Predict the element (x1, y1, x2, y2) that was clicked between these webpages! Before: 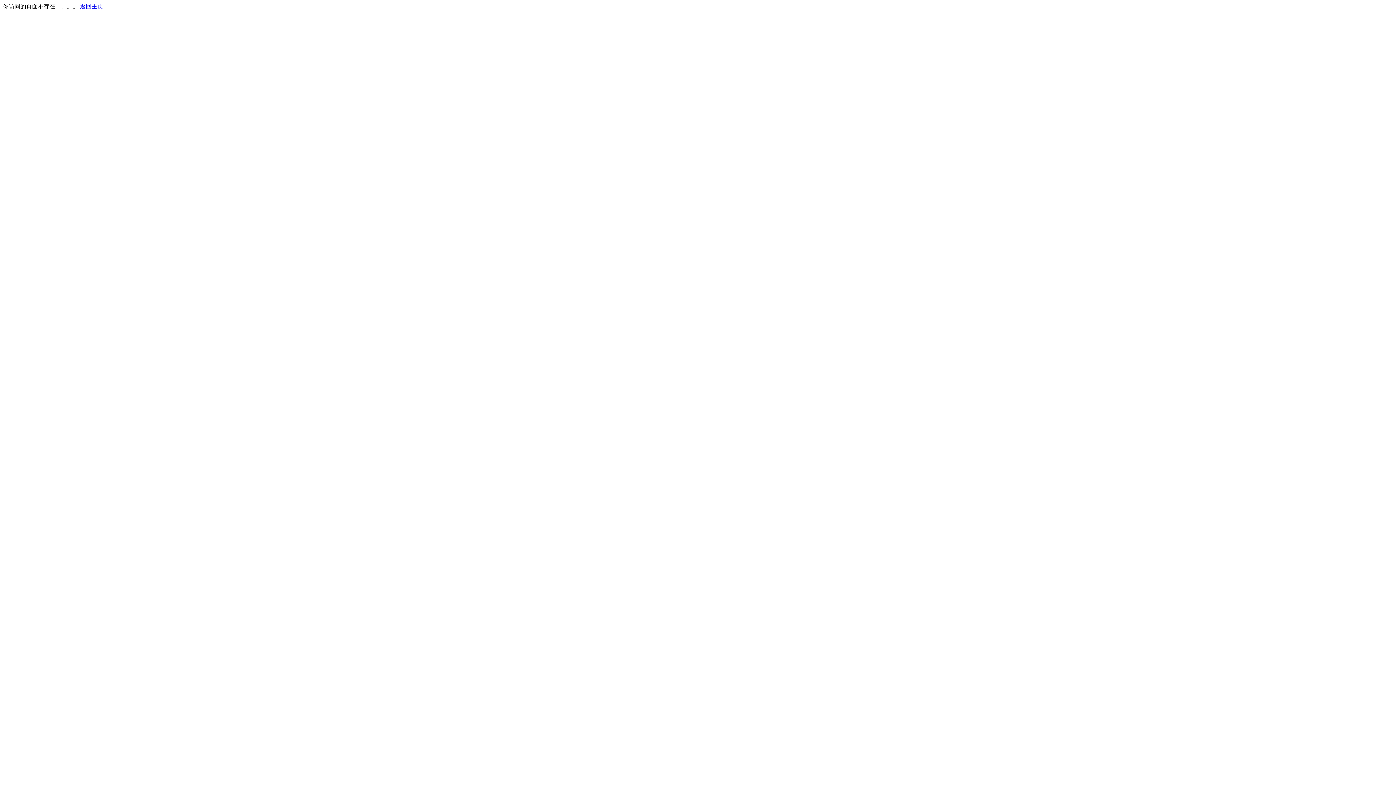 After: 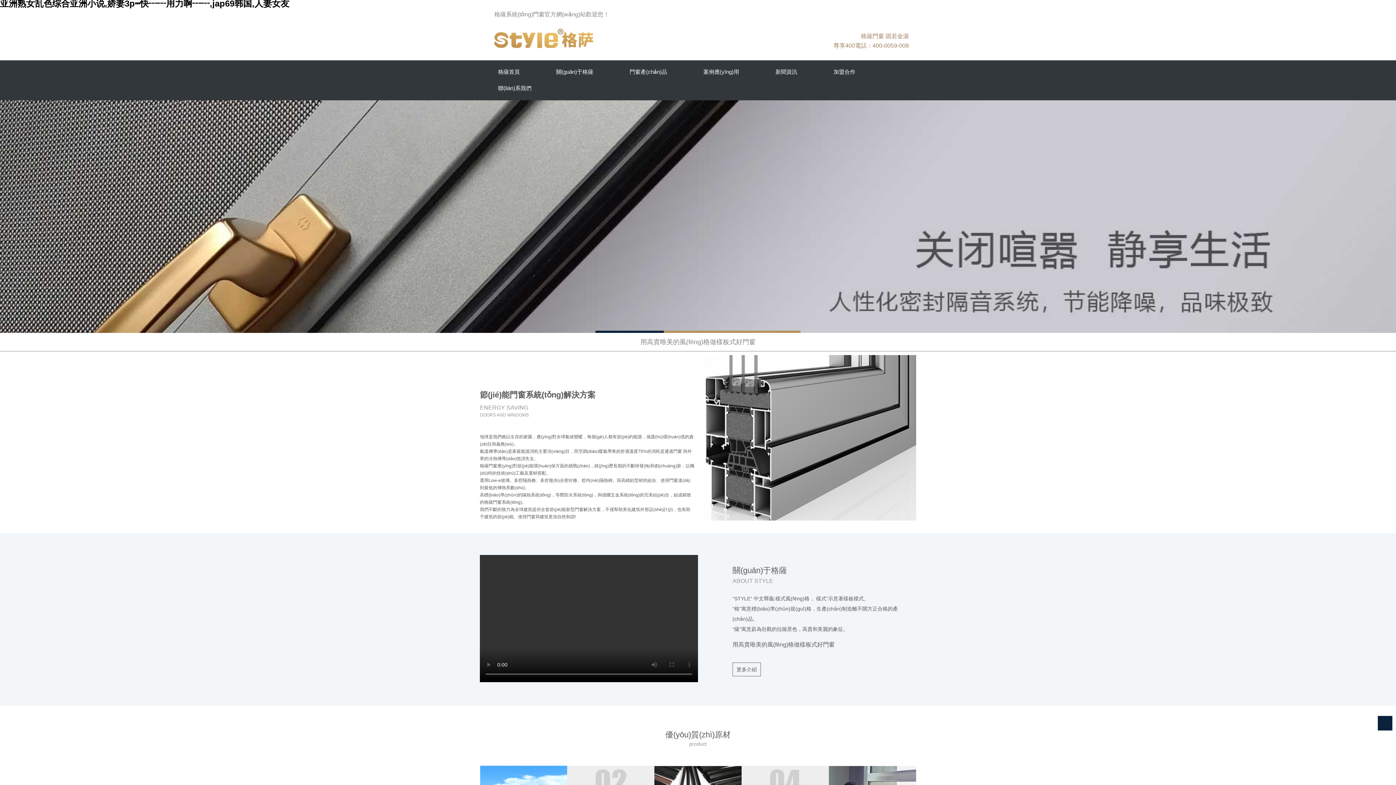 Action: label: 返回主页 bbox: (80, 3, 103, 9)